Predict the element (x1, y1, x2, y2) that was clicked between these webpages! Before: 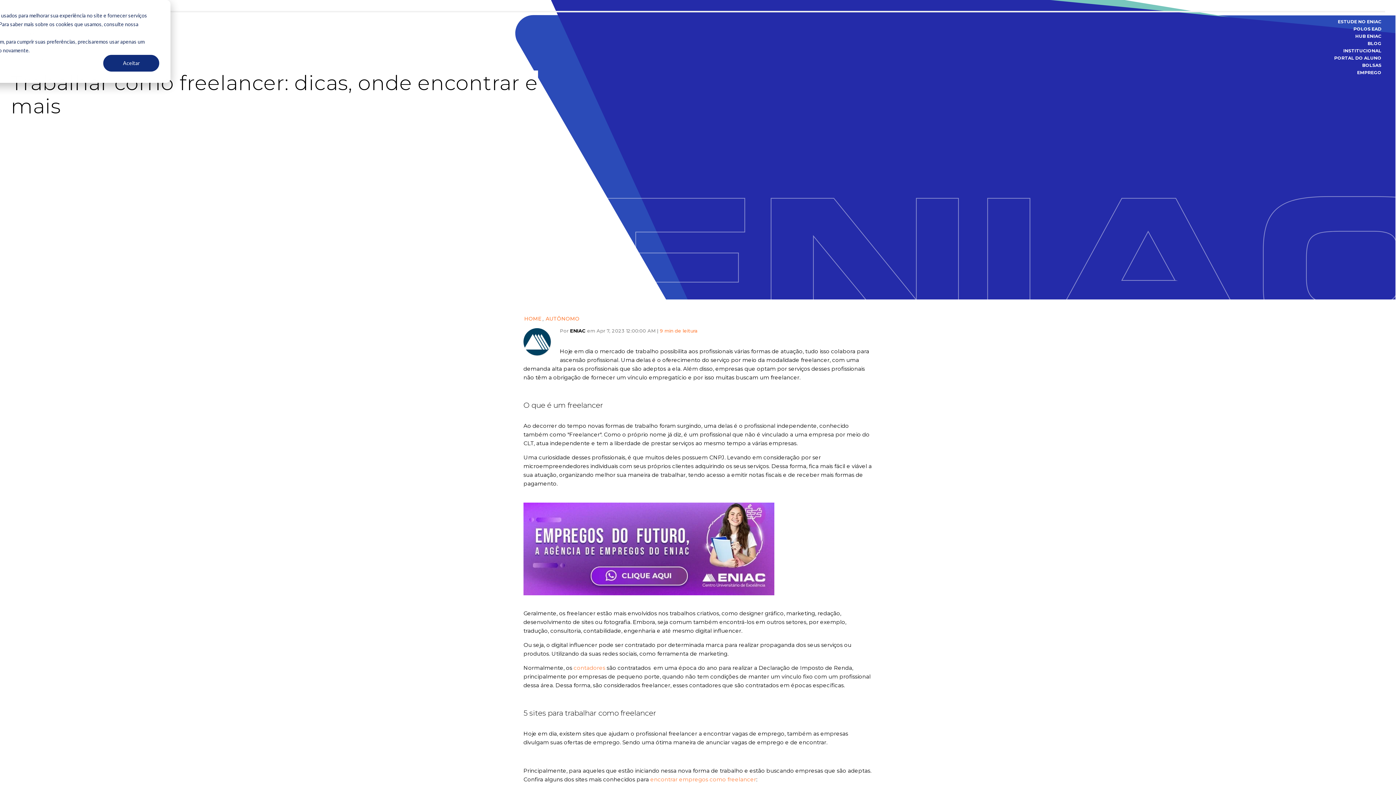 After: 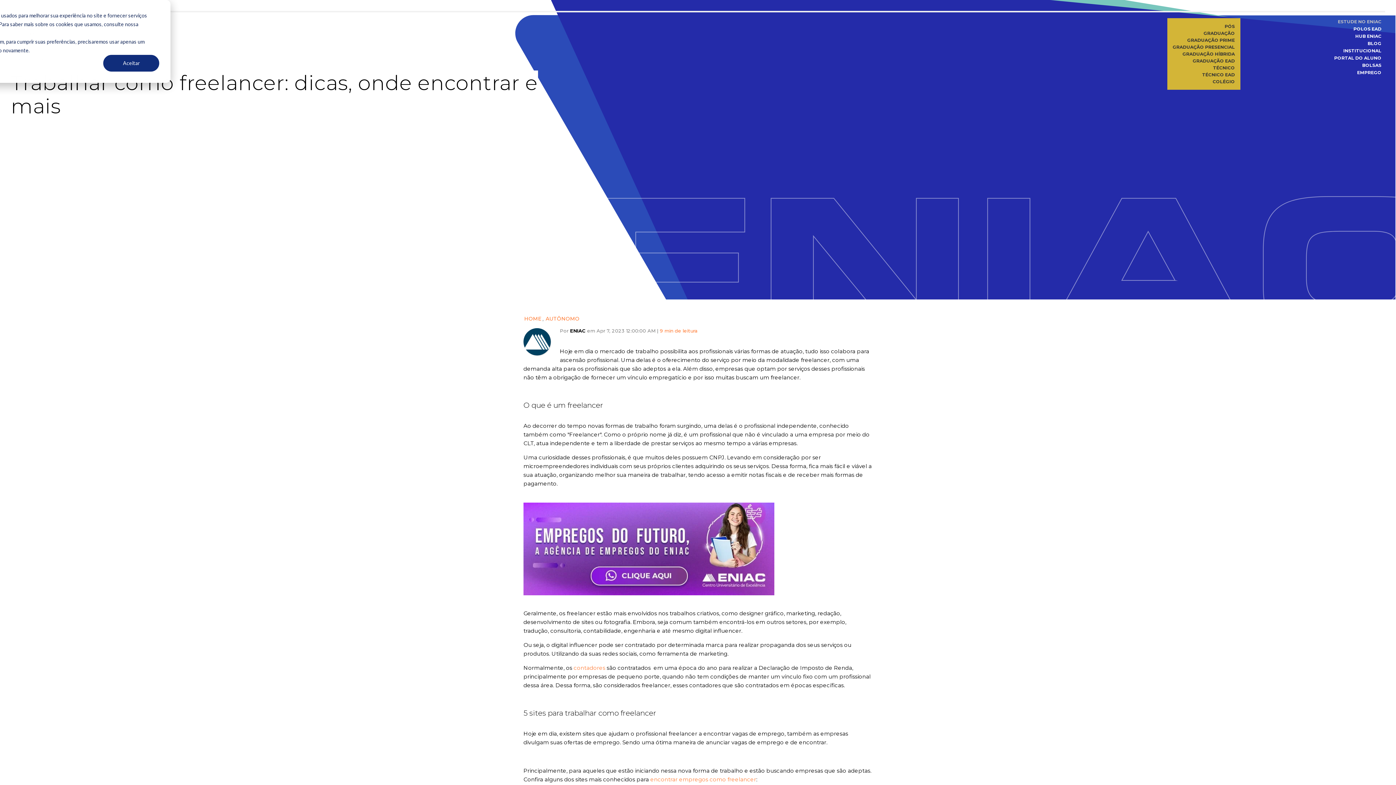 Action: bbox: (1189, 18, 1381, 25) label: ESTUDE NO ENIAC